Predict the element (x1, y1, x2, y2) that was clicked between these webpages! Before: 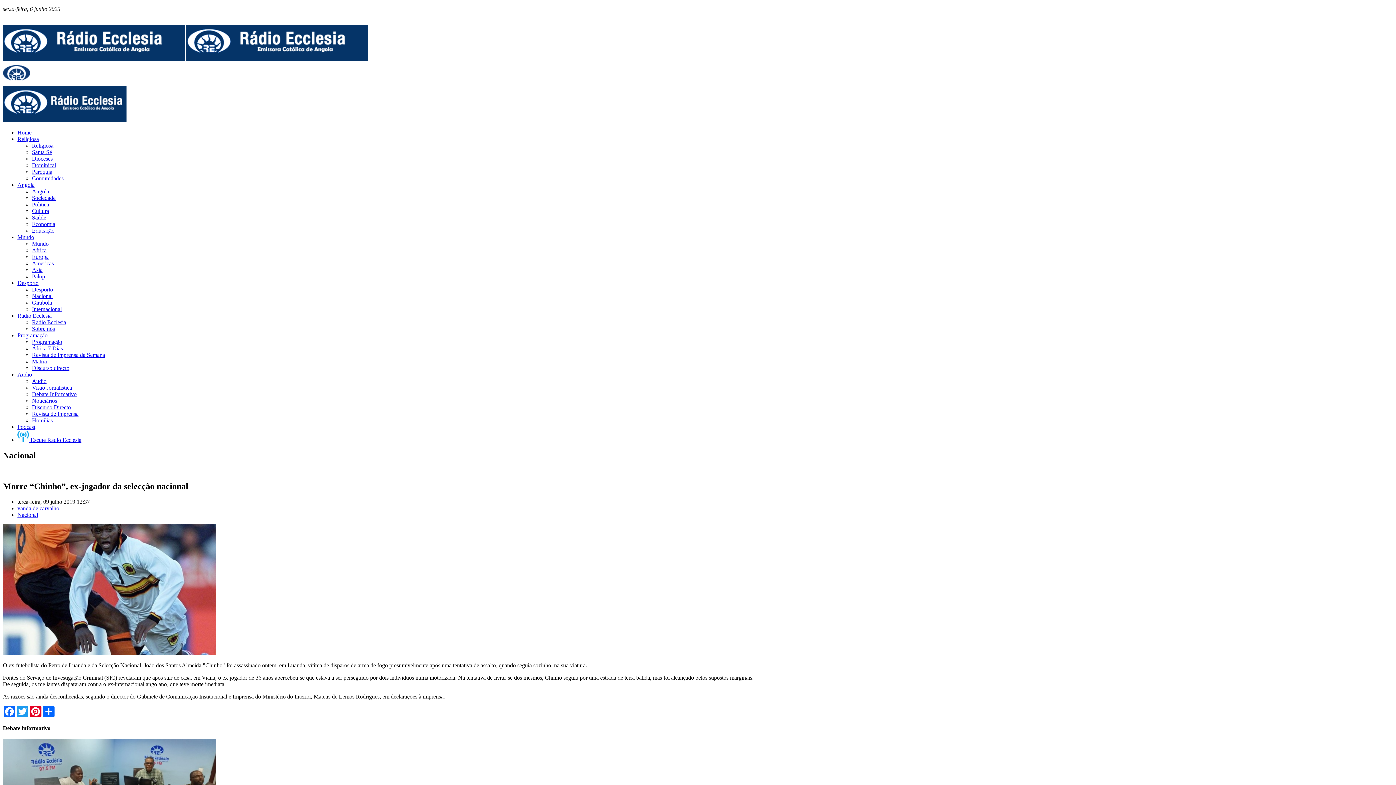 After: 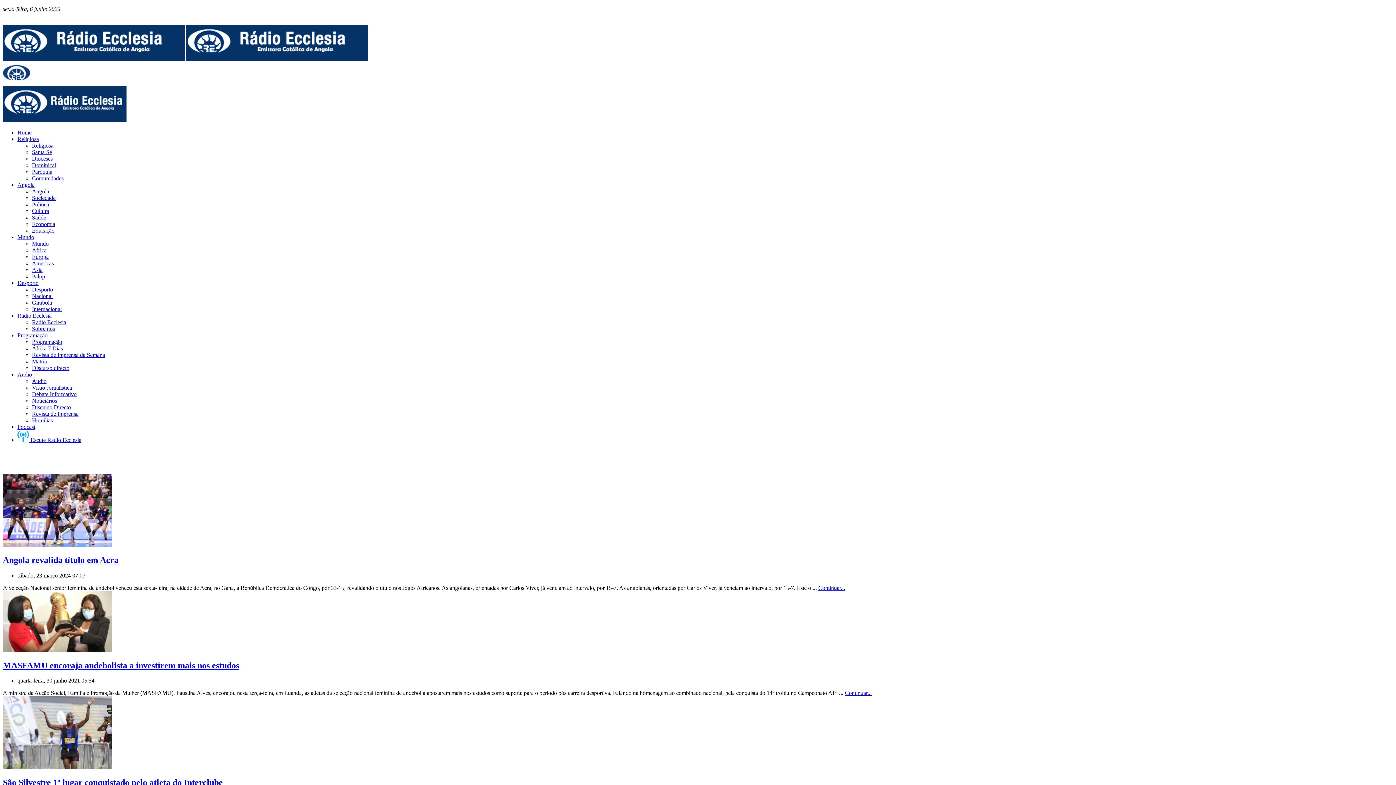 Action: label: Nacional bbox: (32, 293, 1393, 299)